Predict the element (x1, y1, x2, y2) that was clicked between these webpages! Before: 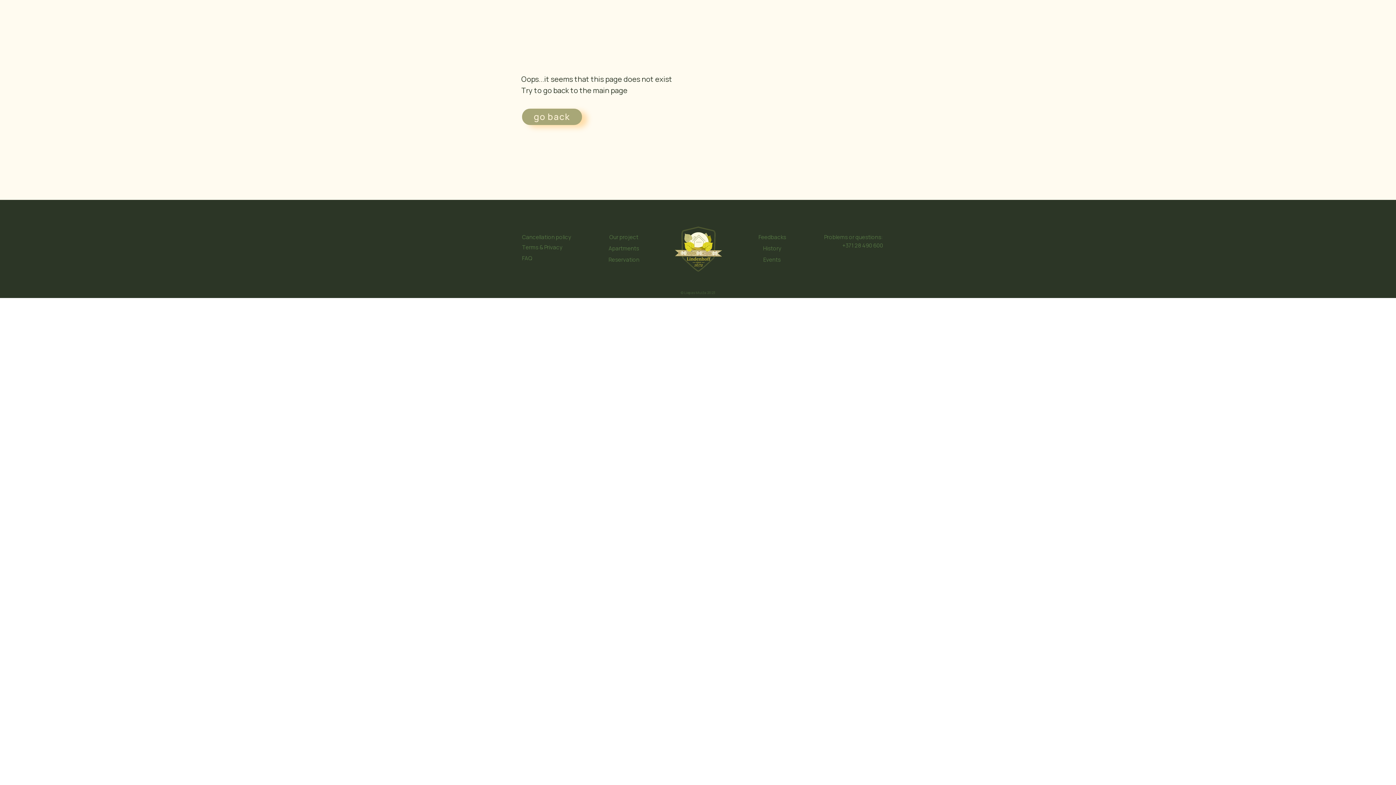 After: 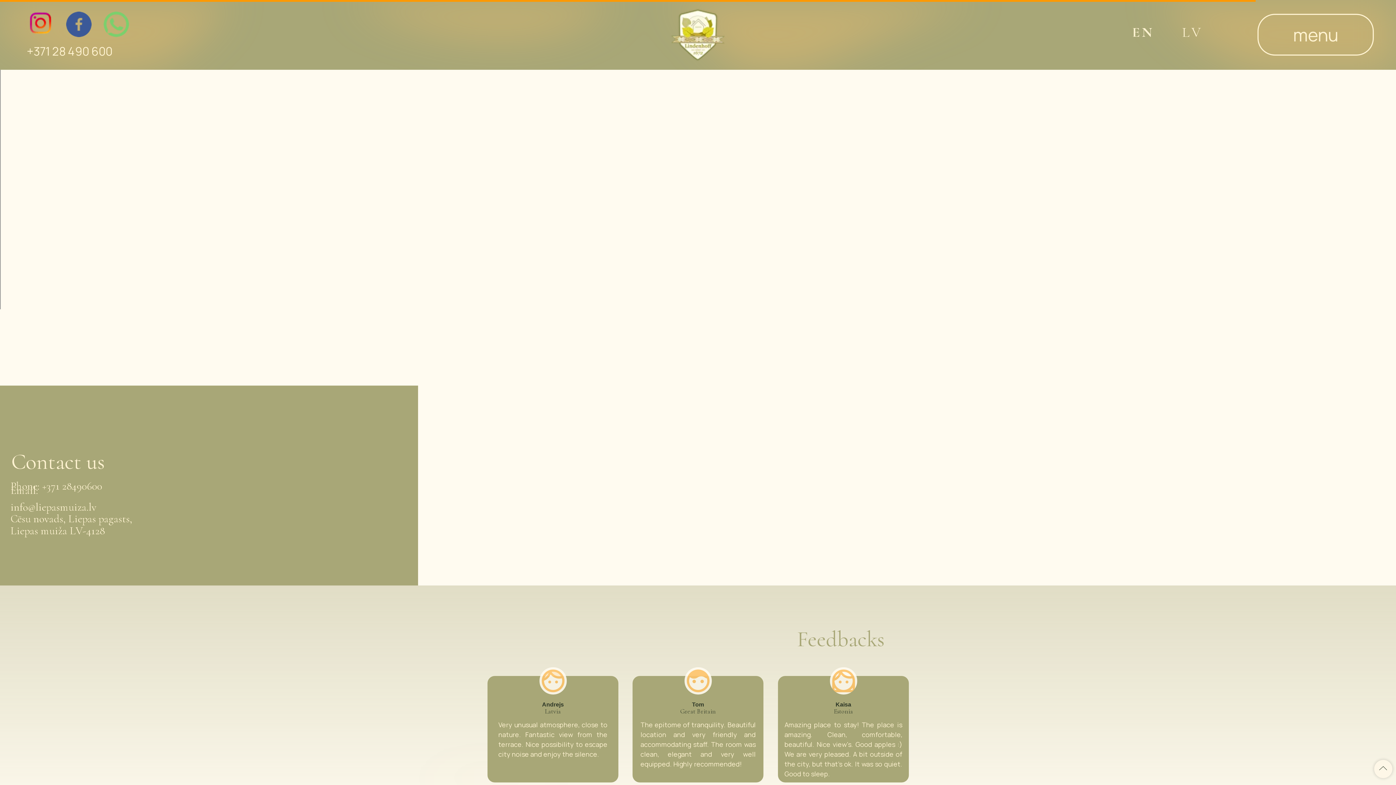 Action: bbox: (608, 256, 639, 263) label: Reservation